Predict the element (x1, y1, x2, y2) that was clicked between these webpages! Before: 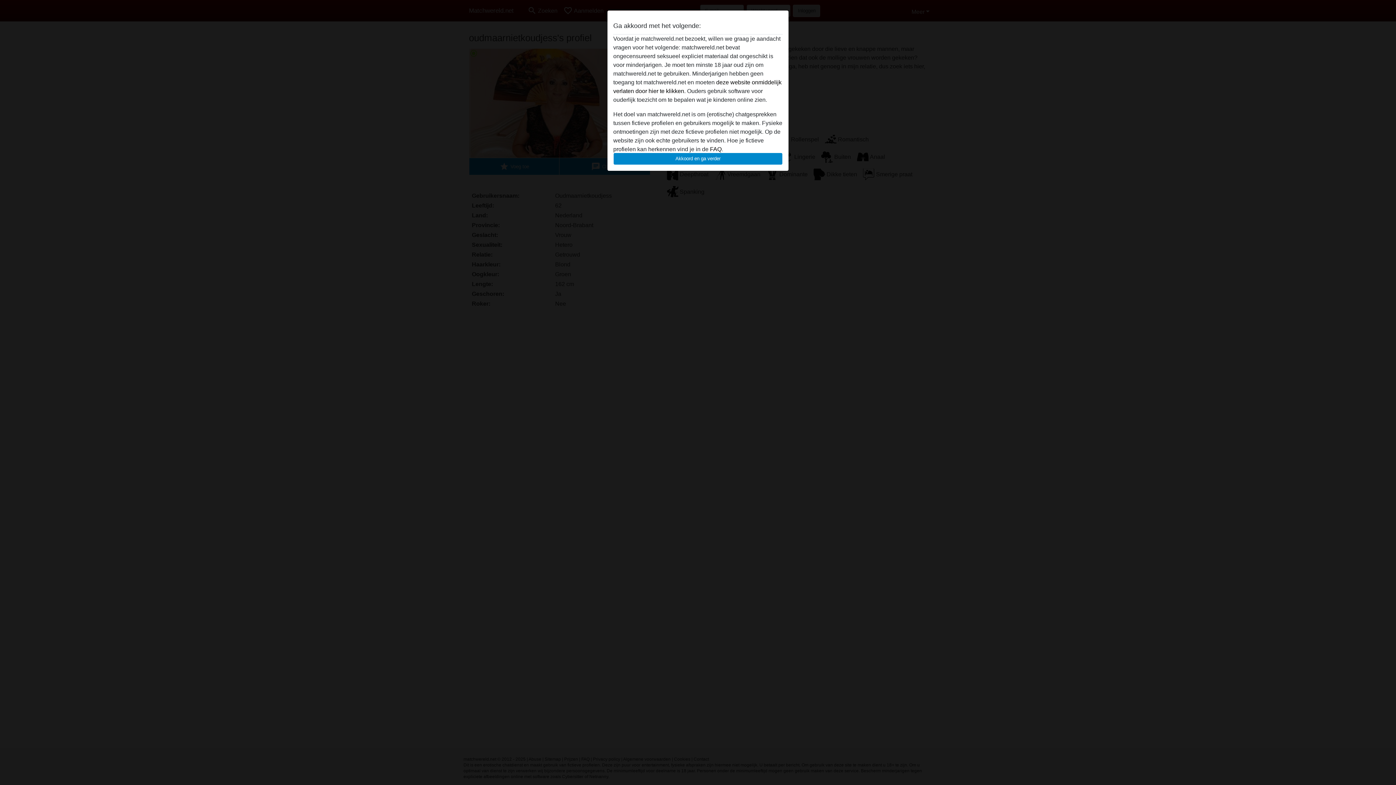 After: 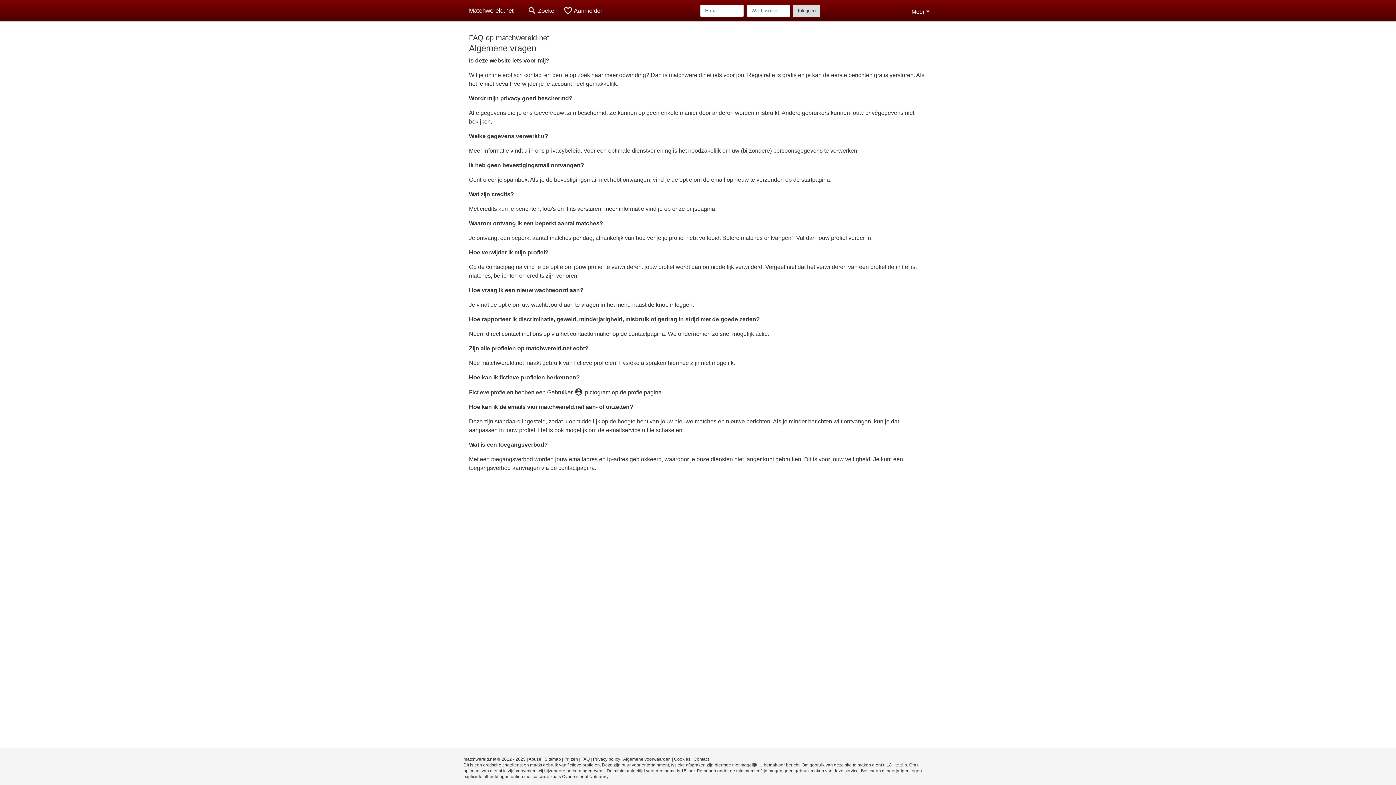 Action: bbox: (710, 146, 721, 152) label: FAQ